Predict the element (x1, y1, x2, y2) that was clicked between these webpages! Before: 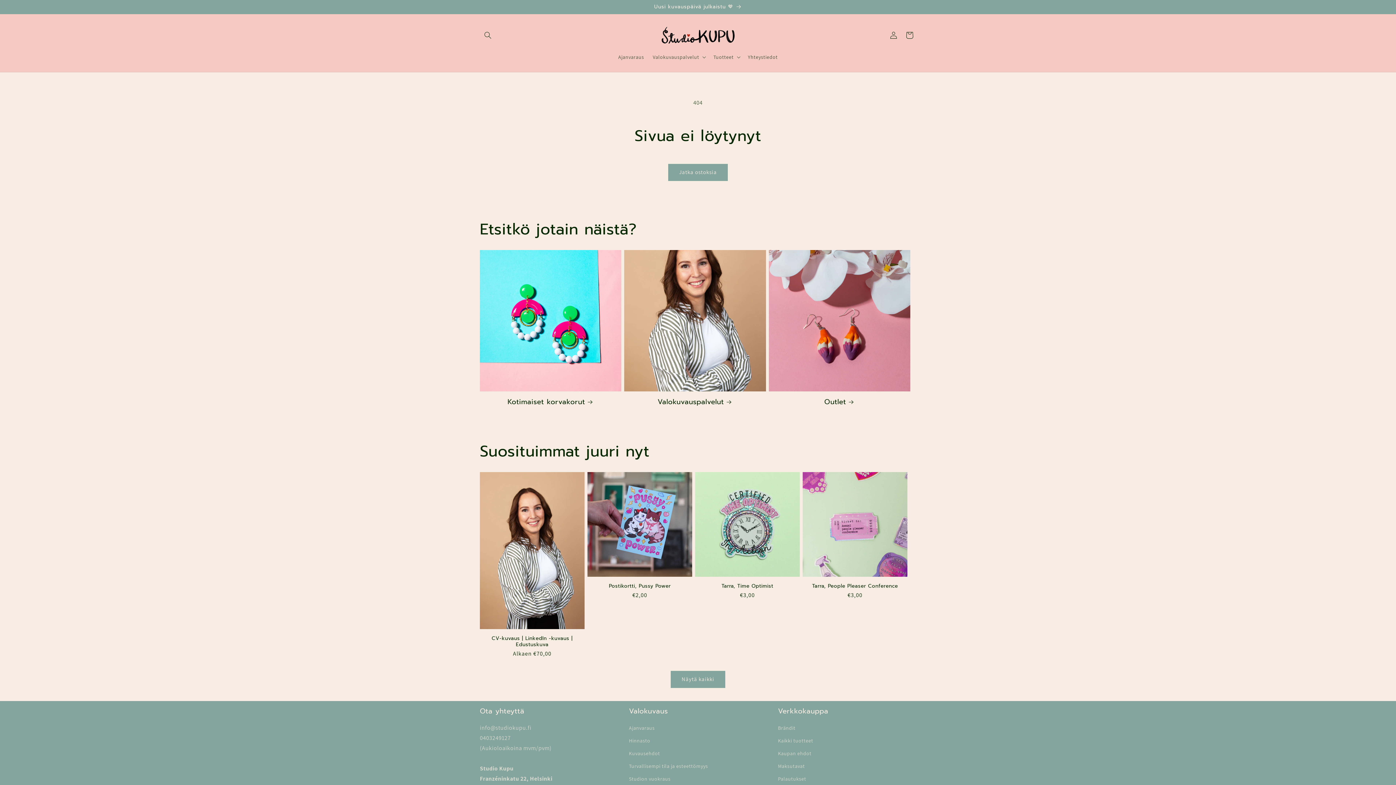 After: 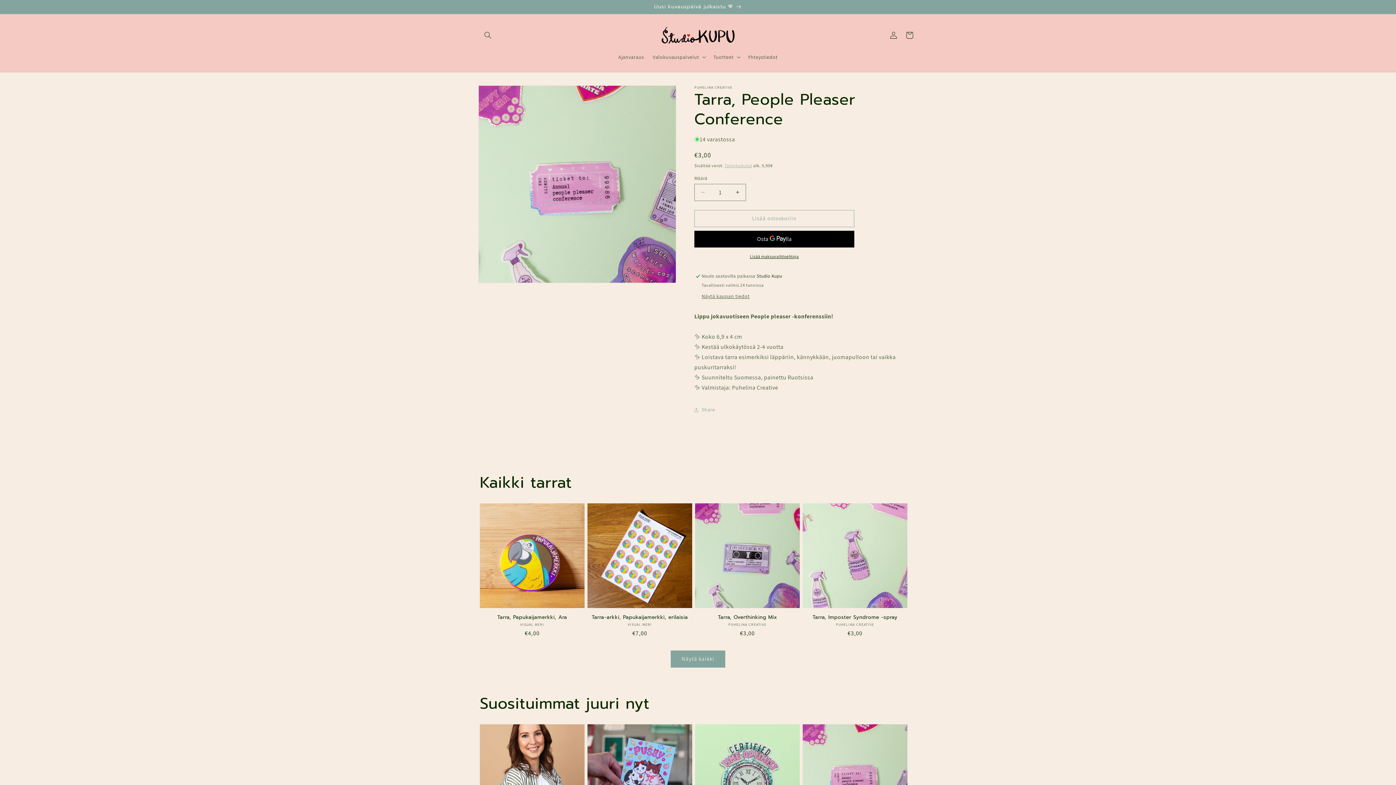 Action: bbox: (802, 583, 907, 589) label: Tarra, People Pleaser Conference